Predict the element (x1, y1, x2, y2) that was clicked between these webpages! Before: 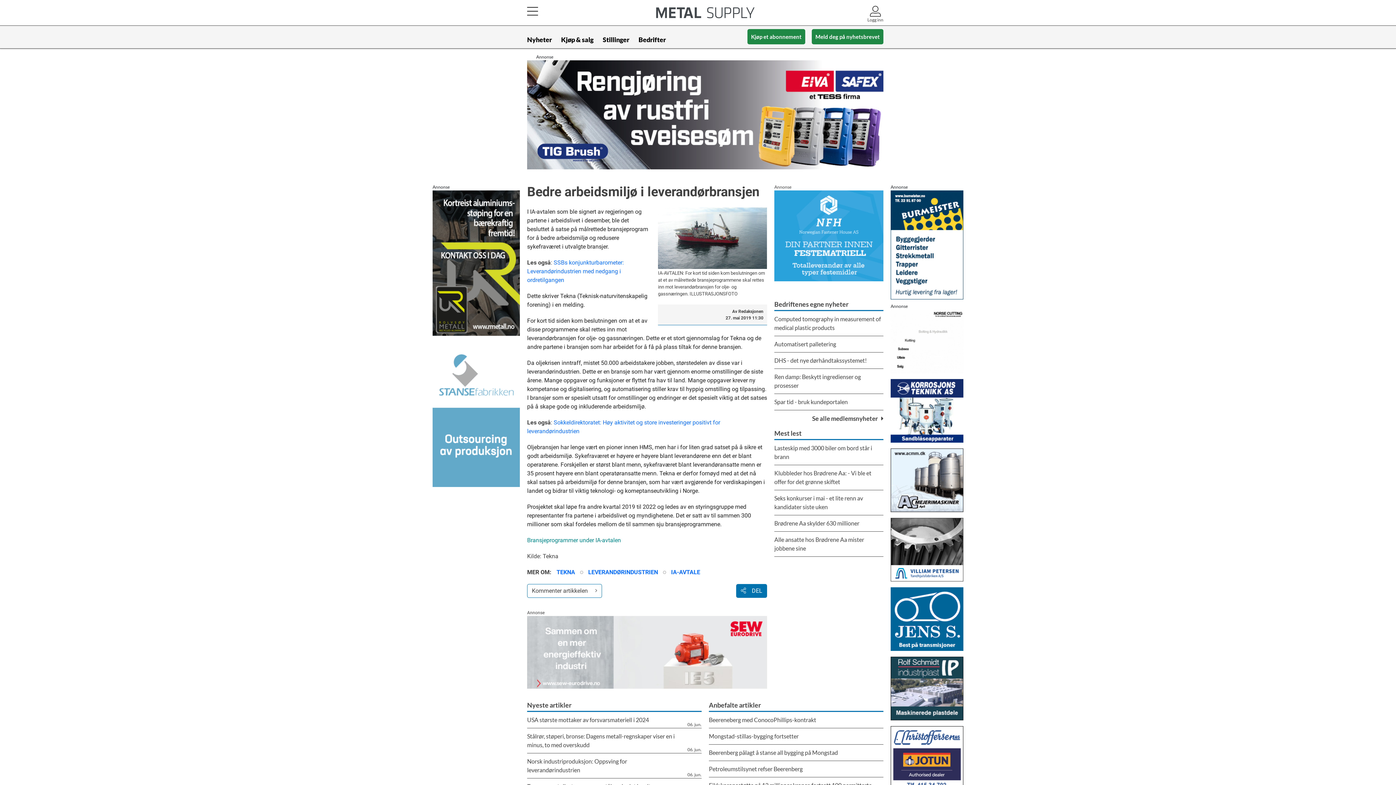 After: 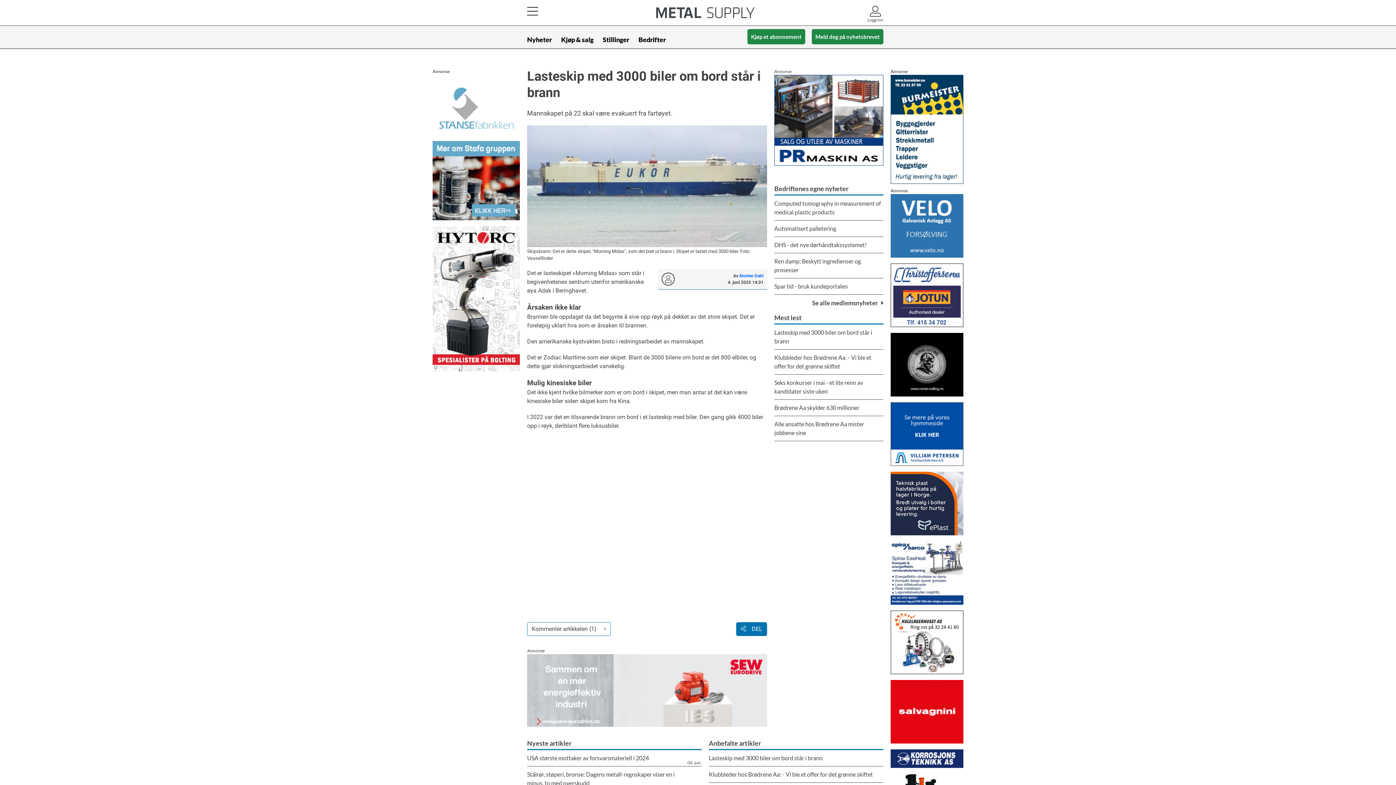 Action: bbox: (774, 440, 883, 465) label: Lasteskip med 3000 biler om bord står i brann